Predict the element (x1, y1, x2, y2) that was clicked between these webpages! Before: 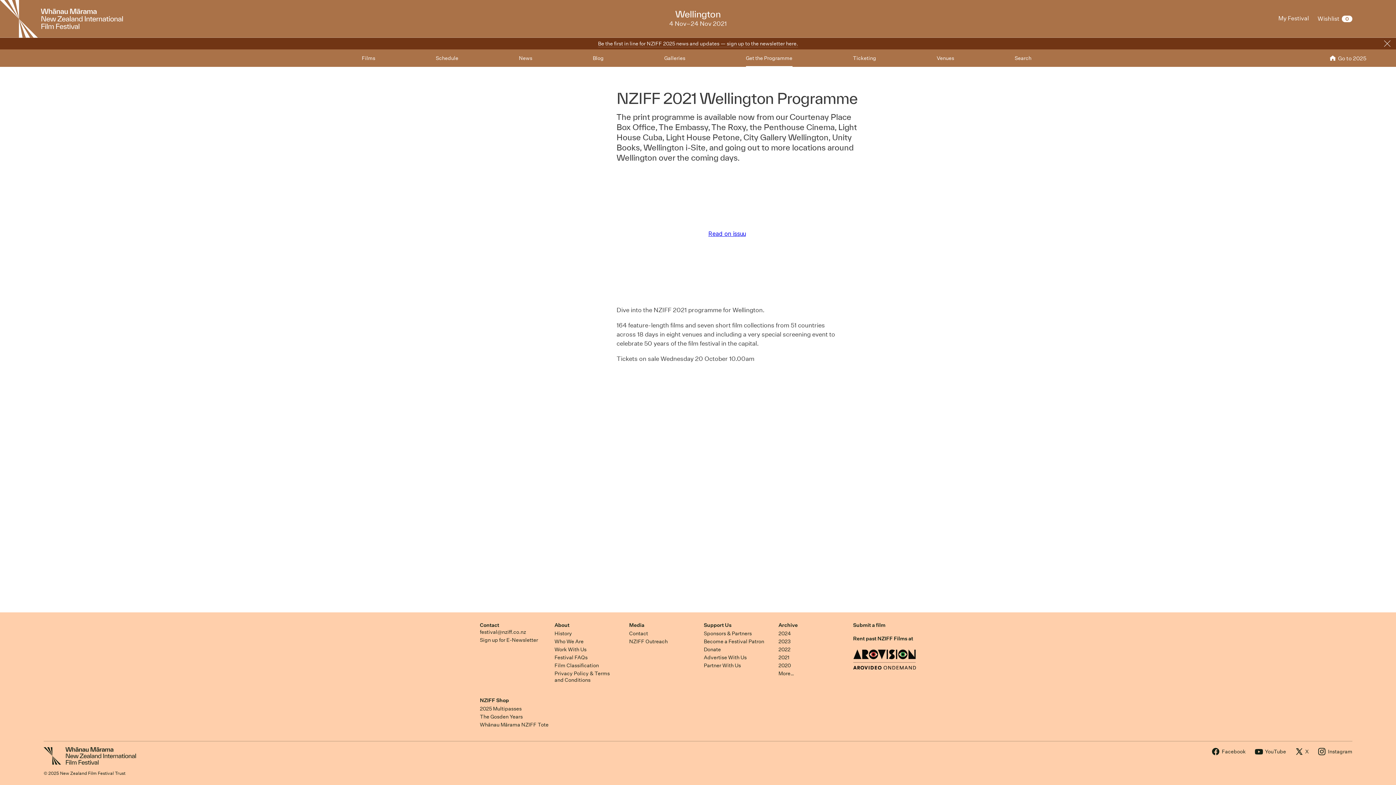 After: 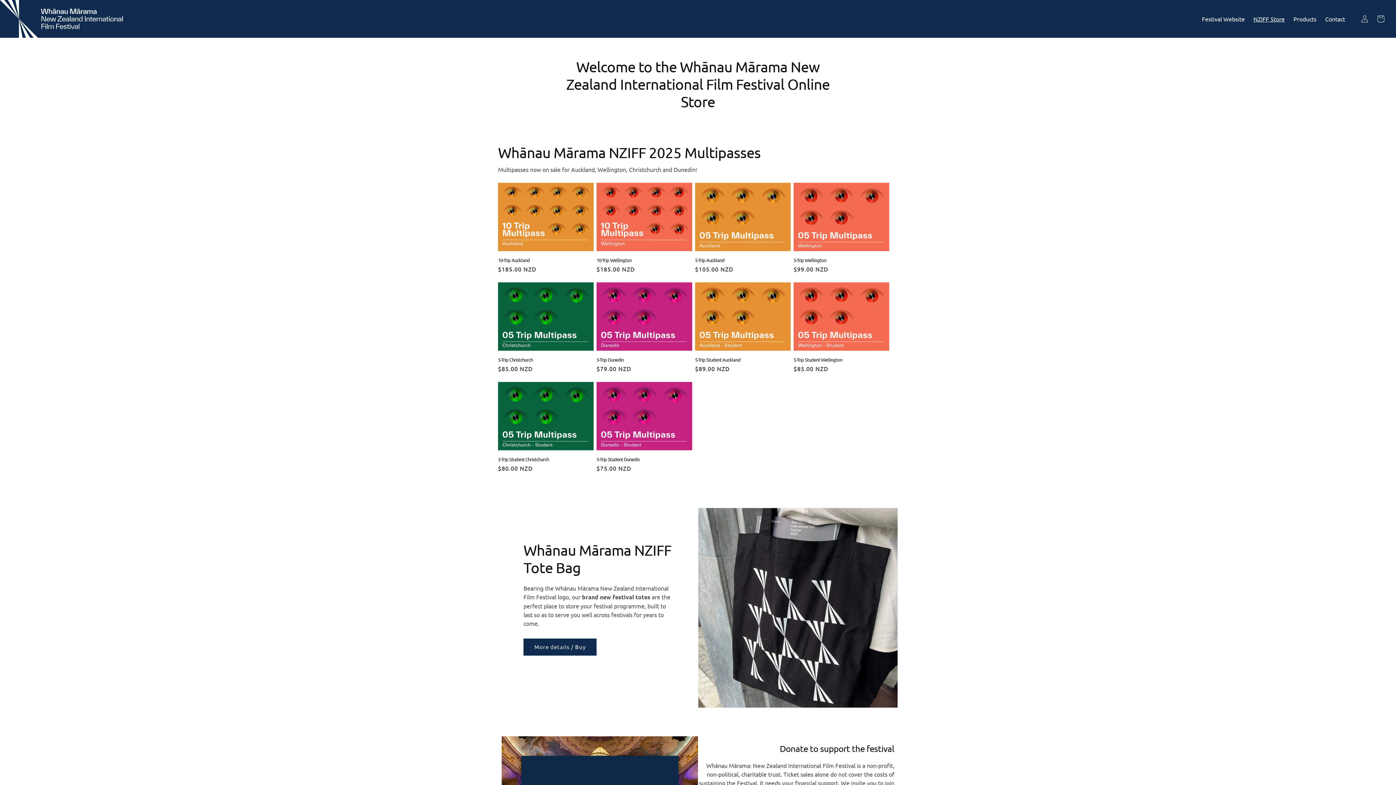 Action: bbox: (480, 697, 509, 704) label: NZIFF Shop